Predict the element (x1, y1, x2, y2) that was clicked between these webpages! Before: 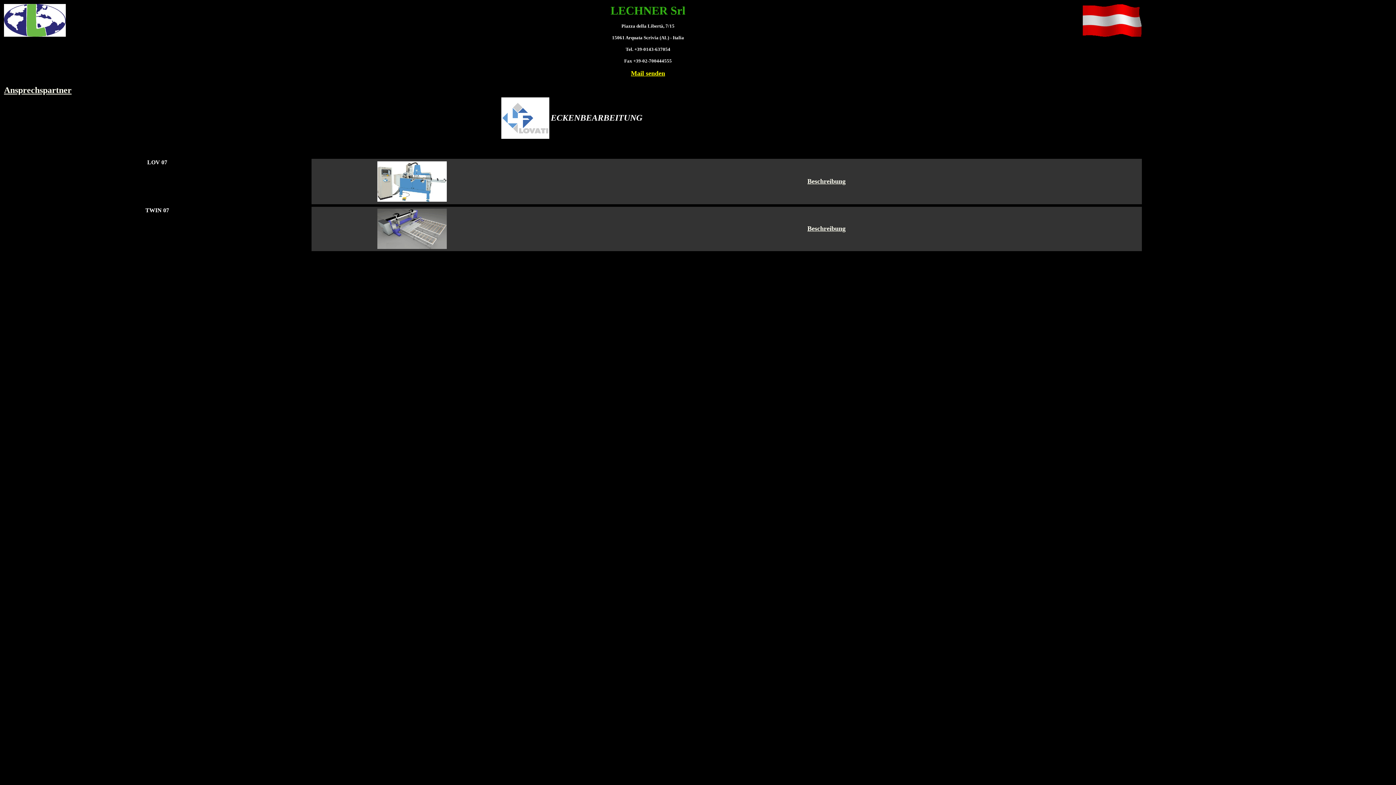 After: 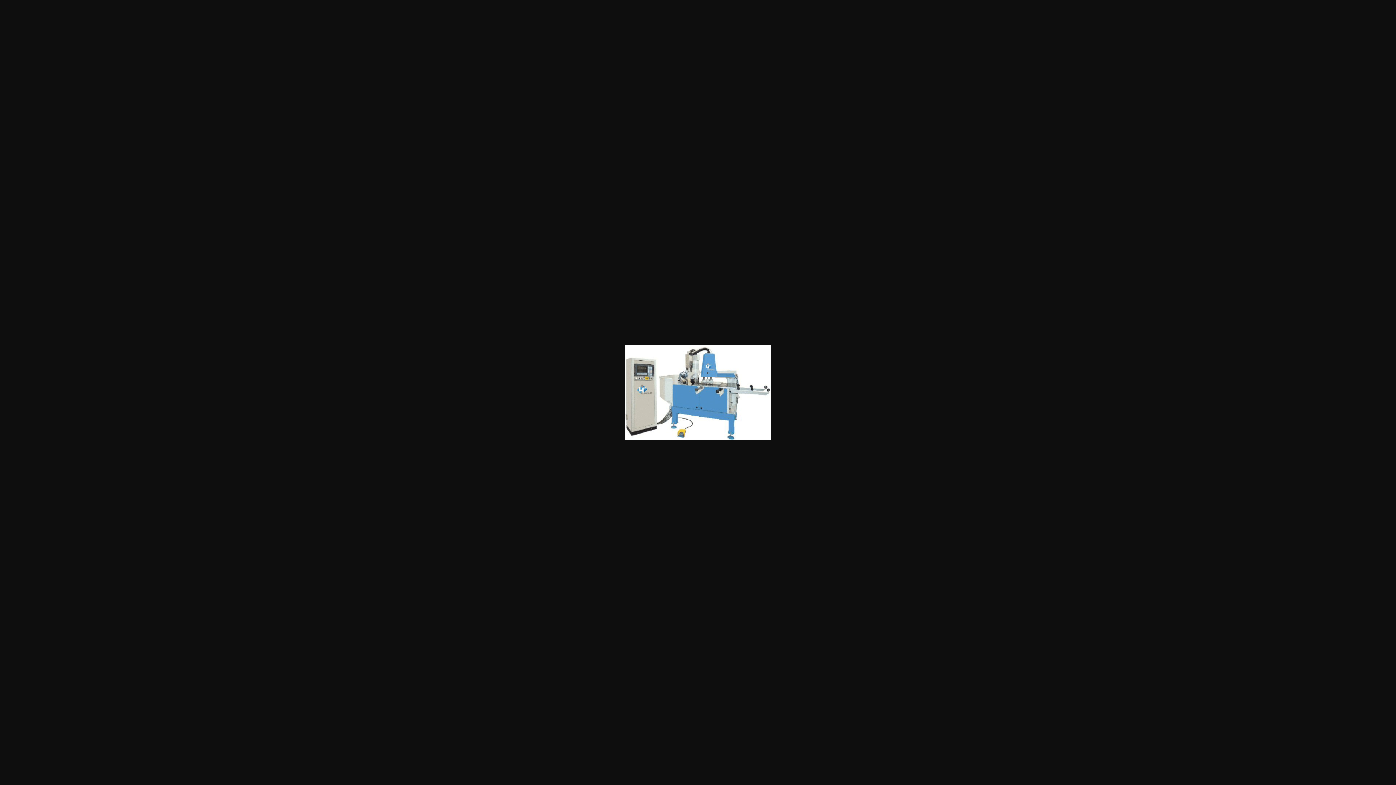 Action: bbox: (377, 196, 446, 202)